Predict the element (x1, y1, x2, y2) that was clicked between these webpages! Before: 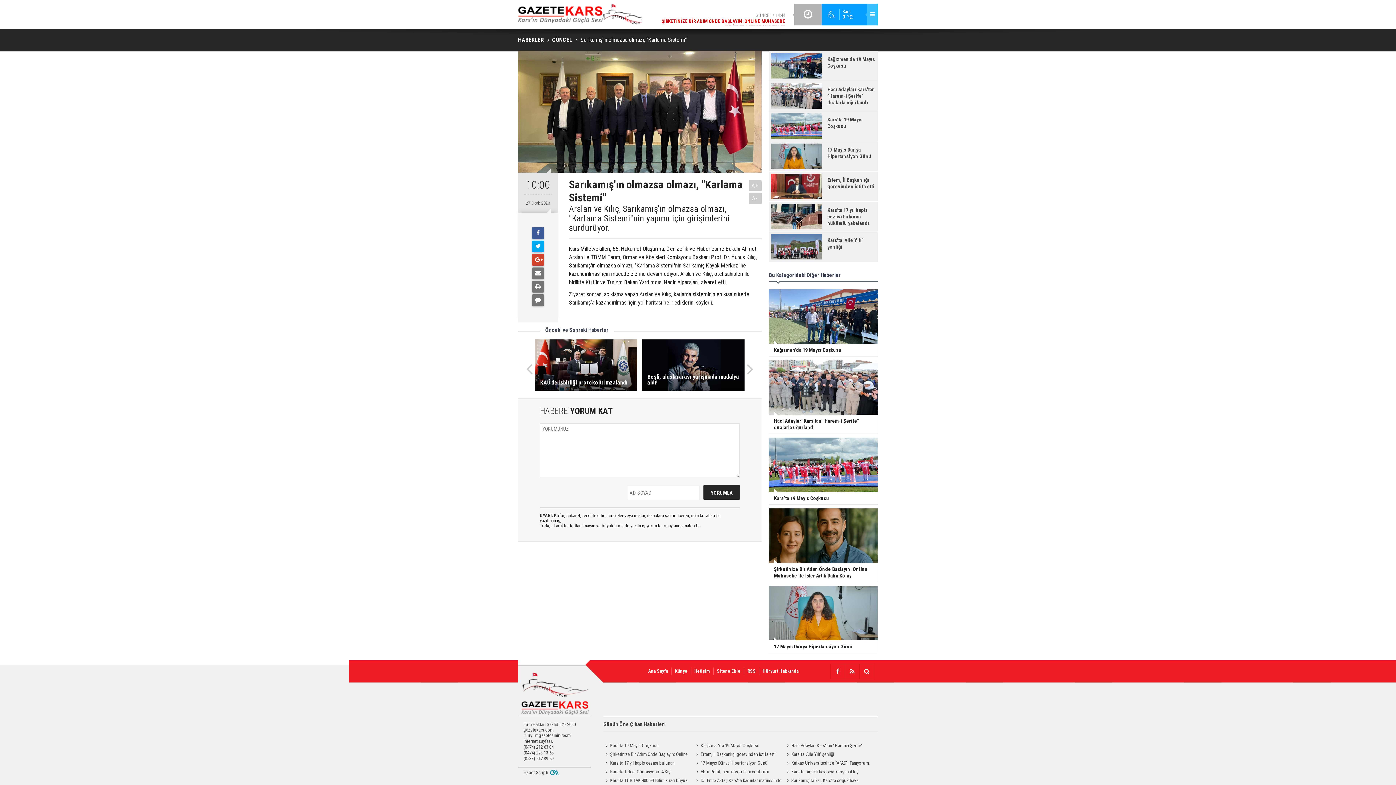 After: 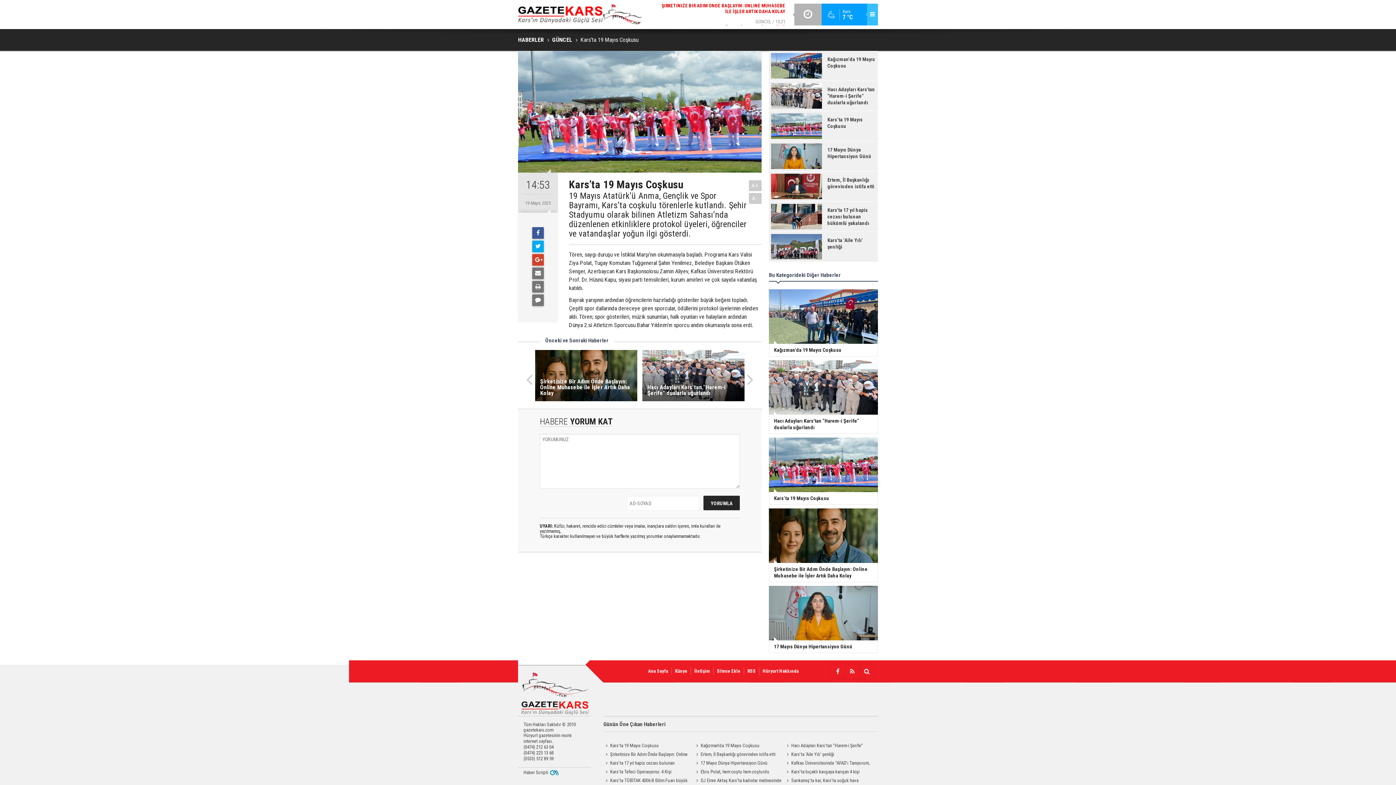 Action: label: Kars’ta 19 Mayıs Coşkusu bbox: (603, 741, 691, 750)